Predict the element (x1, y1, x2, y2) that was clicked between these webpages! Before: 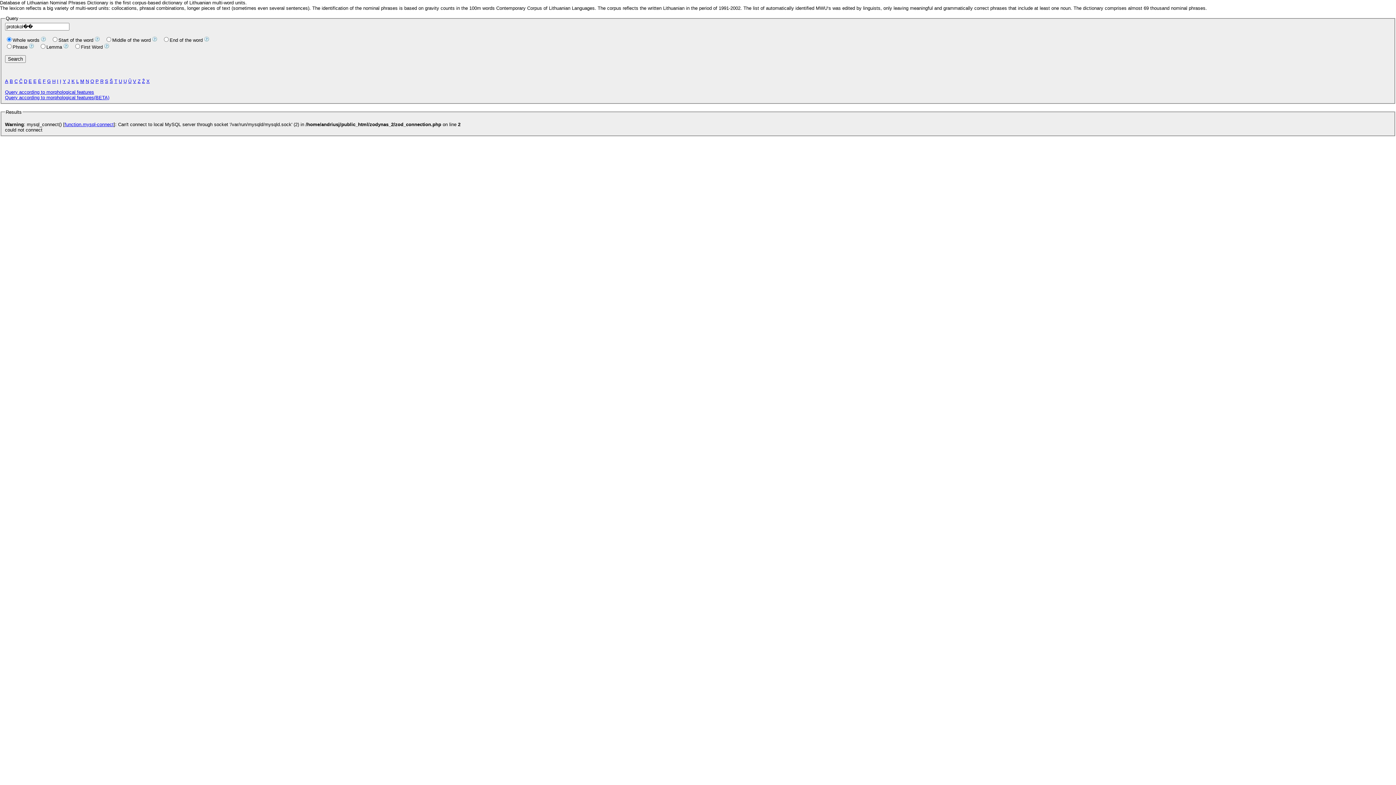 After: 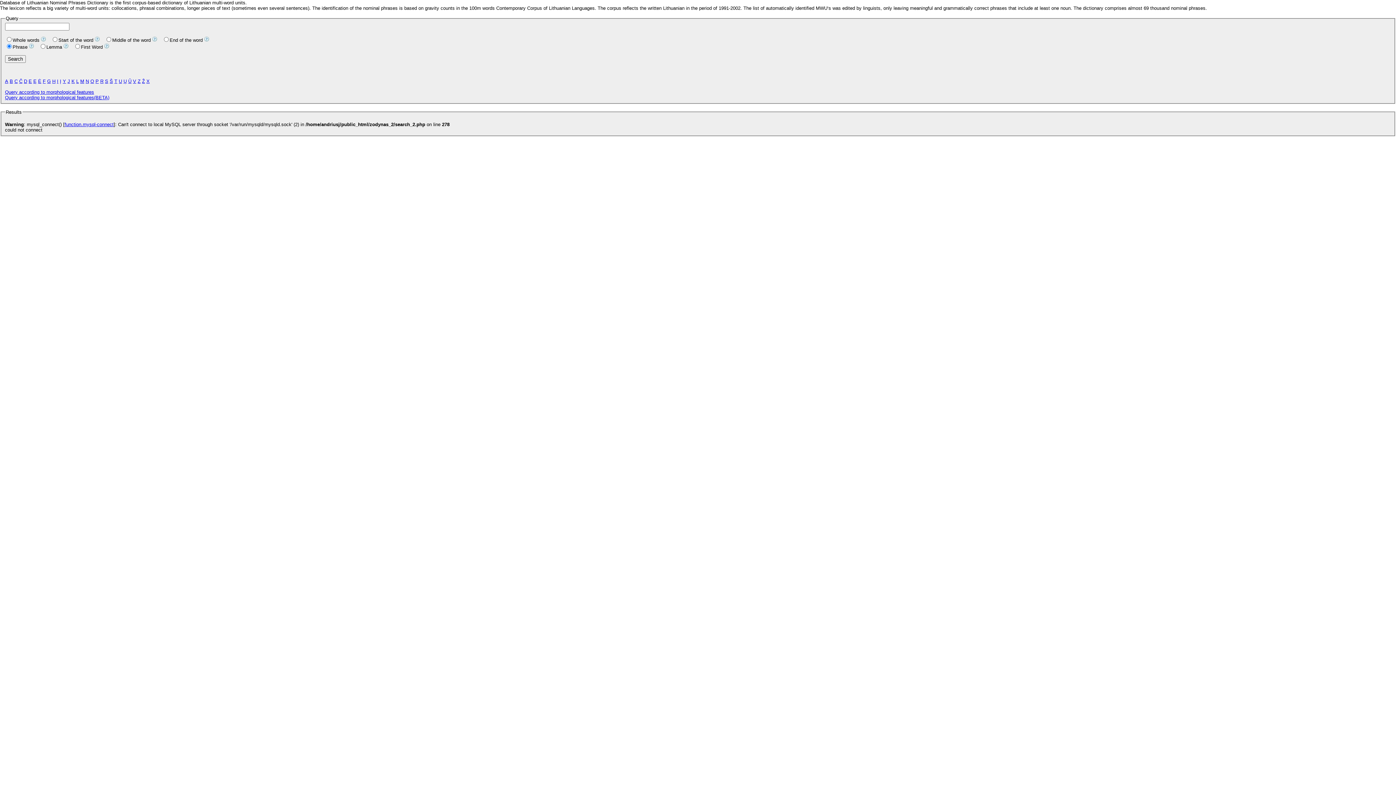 Action: bbox: (76, 78, 78, 83) label: L